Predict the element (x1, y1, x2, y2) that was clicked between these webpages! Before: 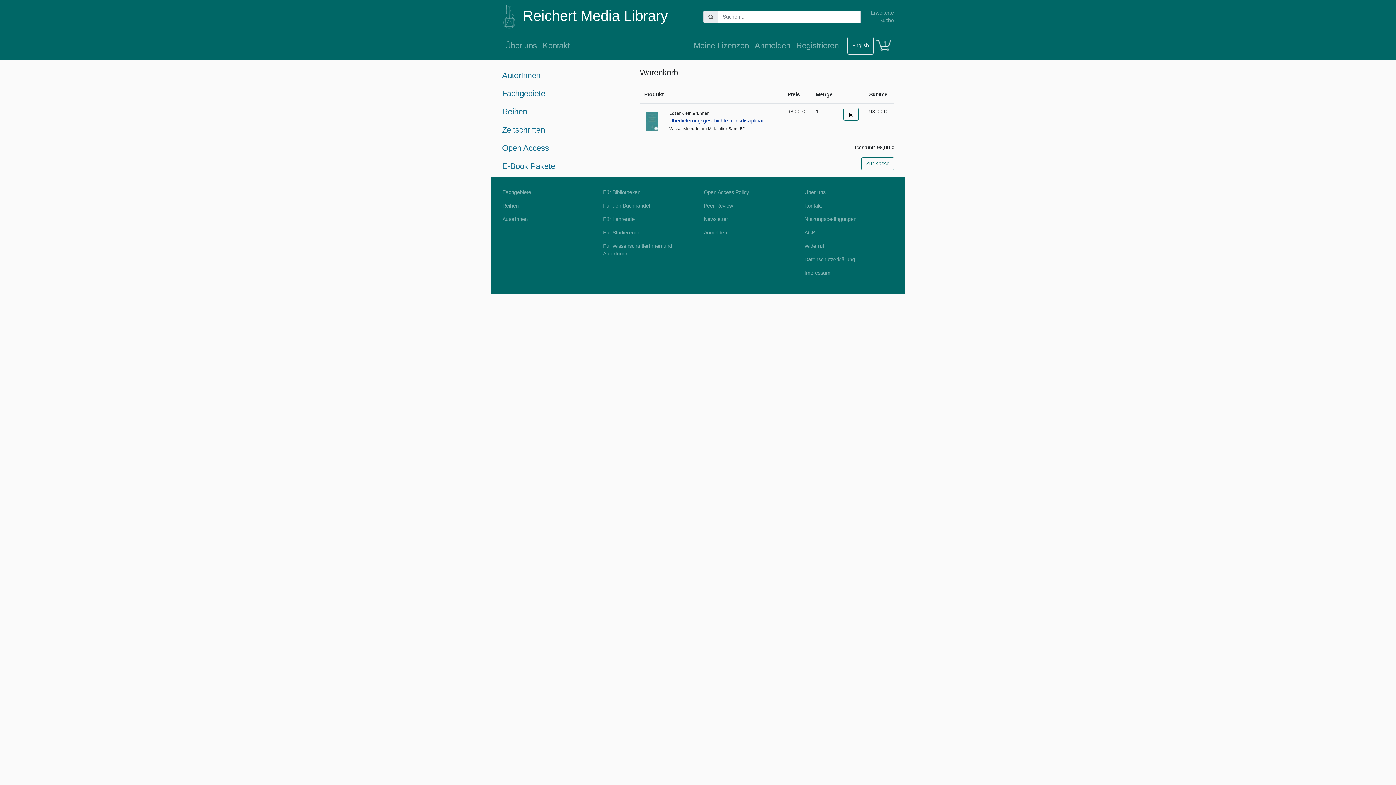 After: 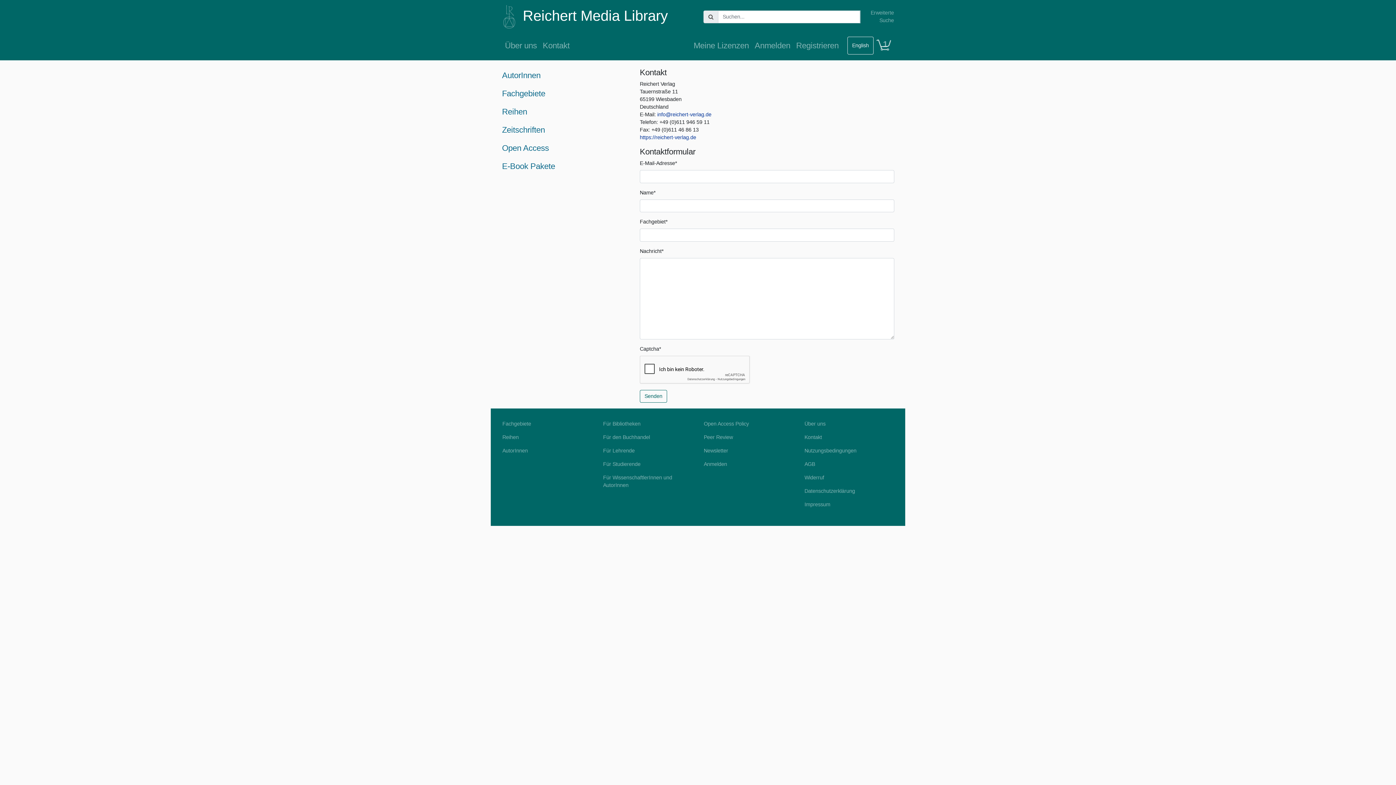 Action: bbox: (804, 199, 893, 212) label: Kontakt